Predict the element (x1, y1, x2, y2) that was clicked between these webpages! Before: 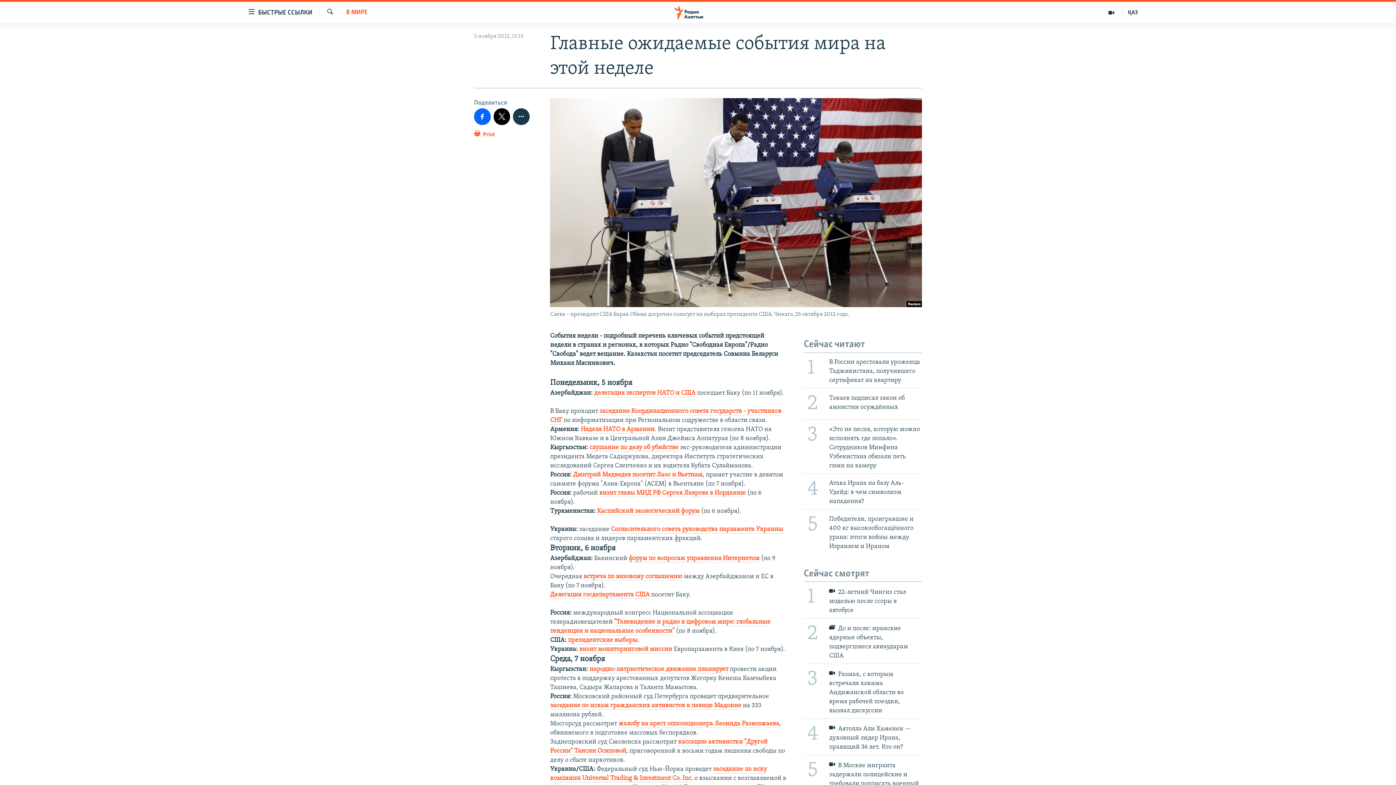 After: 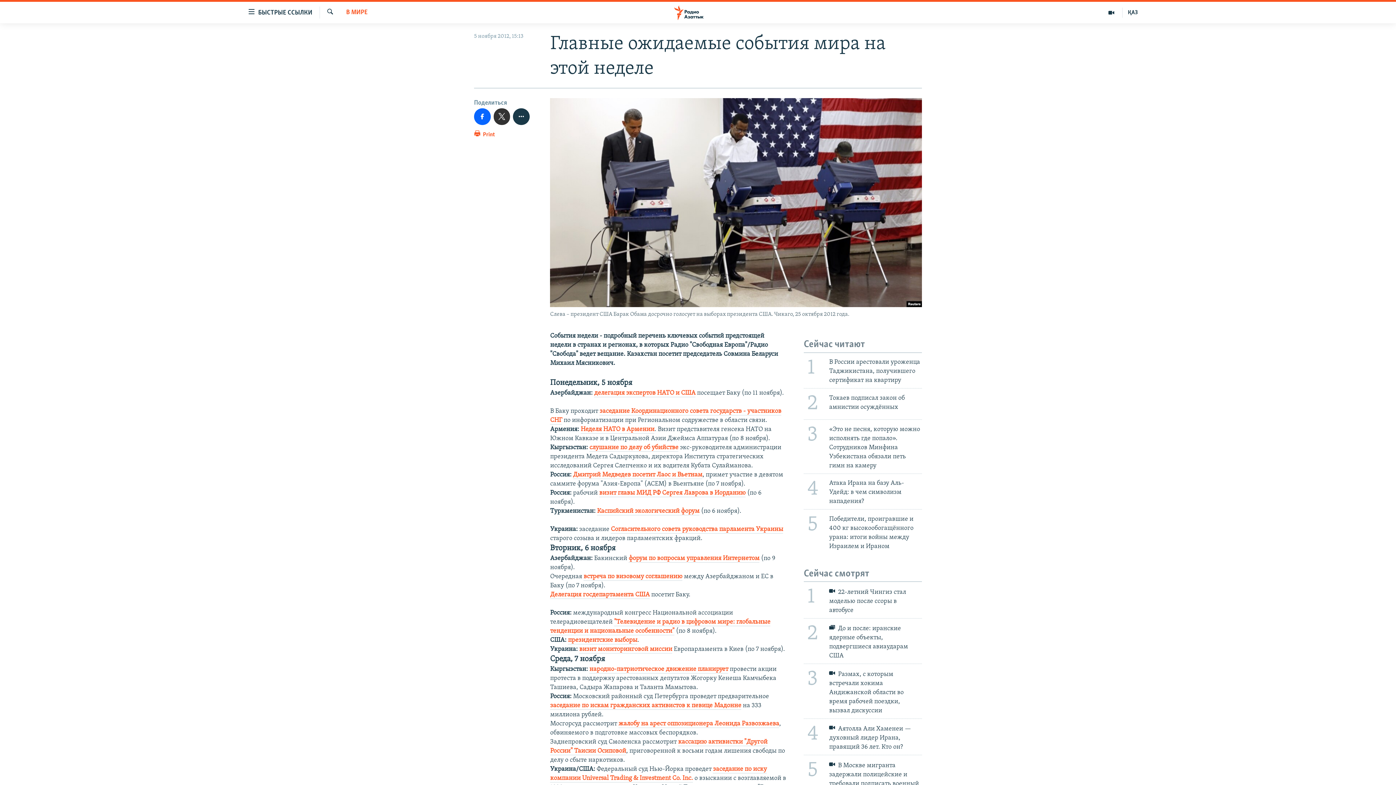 Action: bbox: (493, 108, 510, 124)